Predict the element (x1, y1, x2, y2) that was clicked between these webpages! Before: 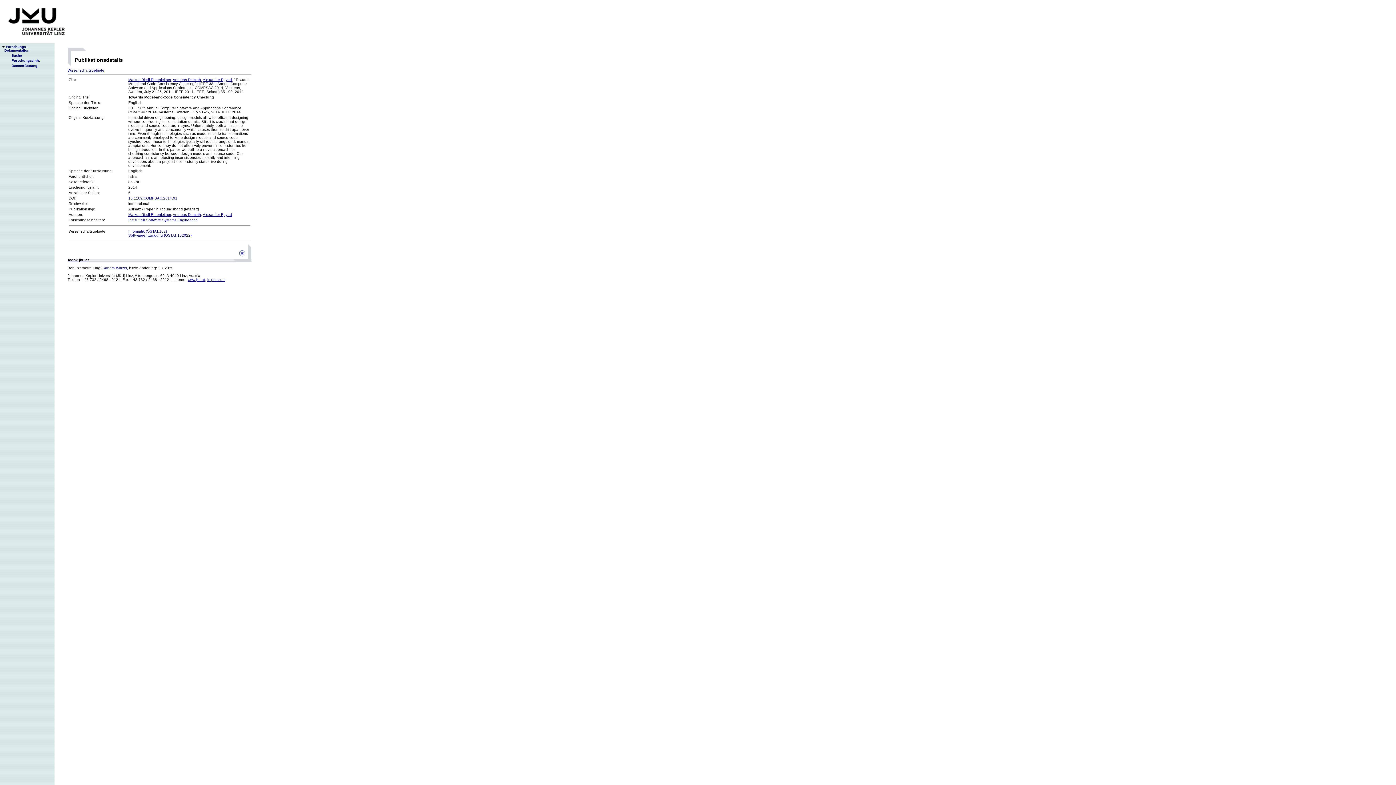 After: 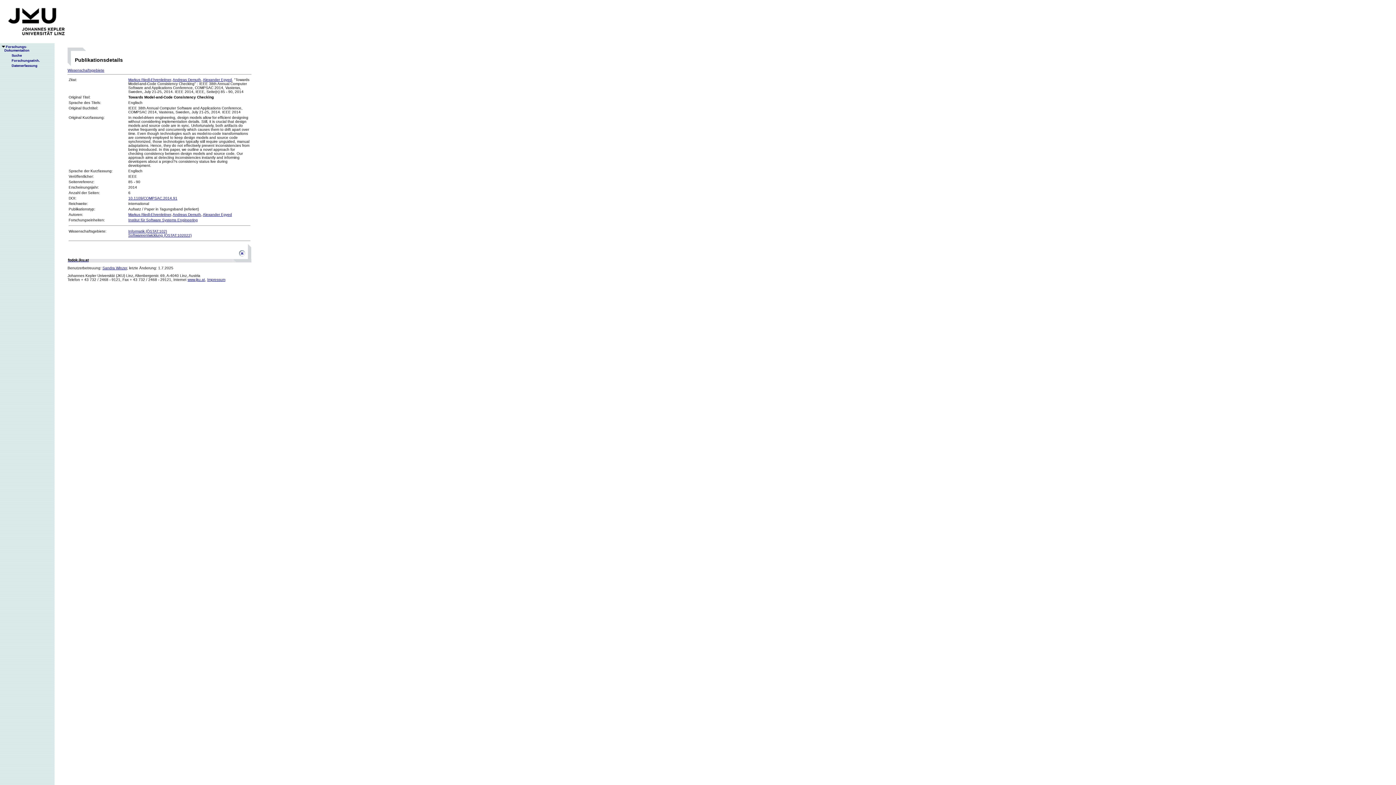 Action: label: Wissenschaftsgebiete: bbox: (68, 229, 106, 233)